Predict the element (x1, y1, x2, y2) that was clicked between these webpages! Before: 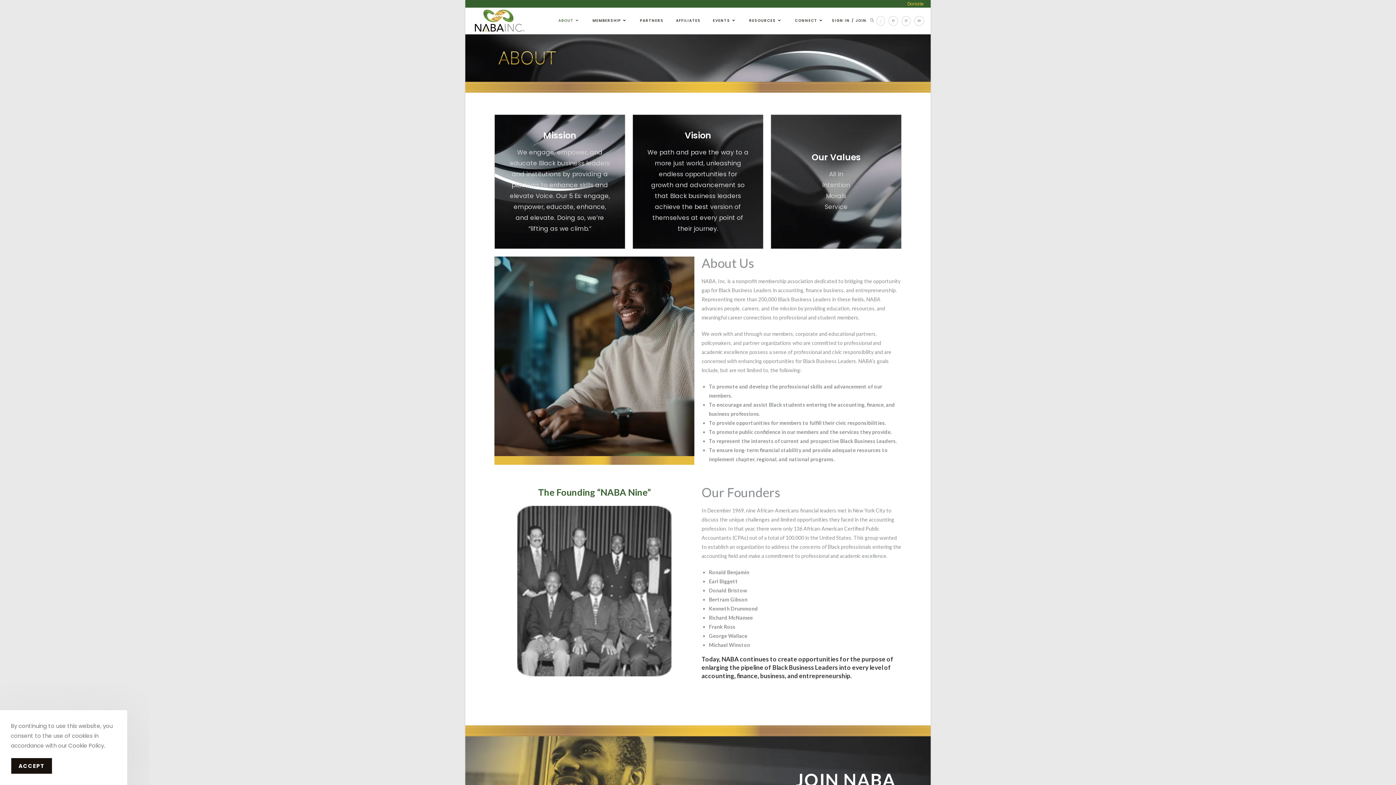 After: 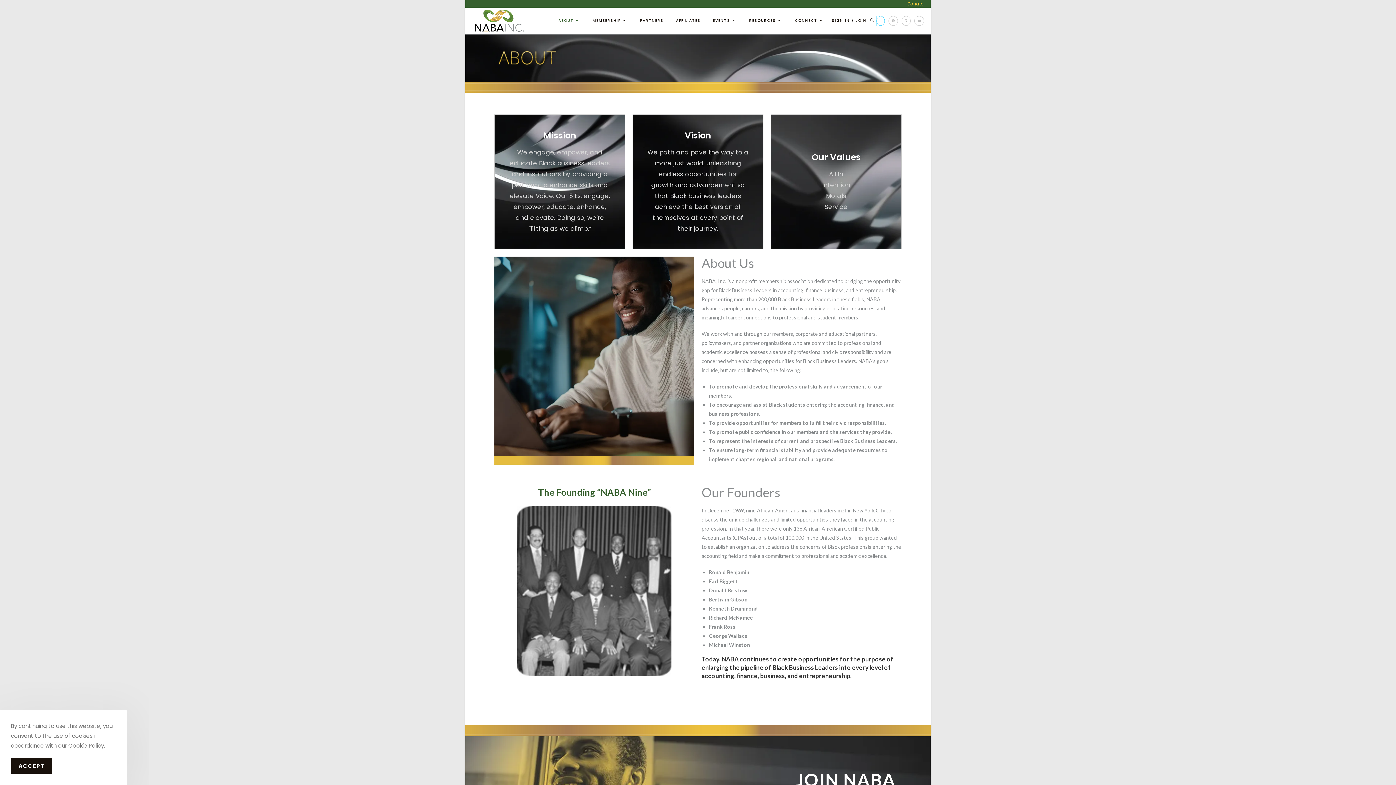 Action: label: X (opens in a new tab) bbox: (876, 15, 885, 25)